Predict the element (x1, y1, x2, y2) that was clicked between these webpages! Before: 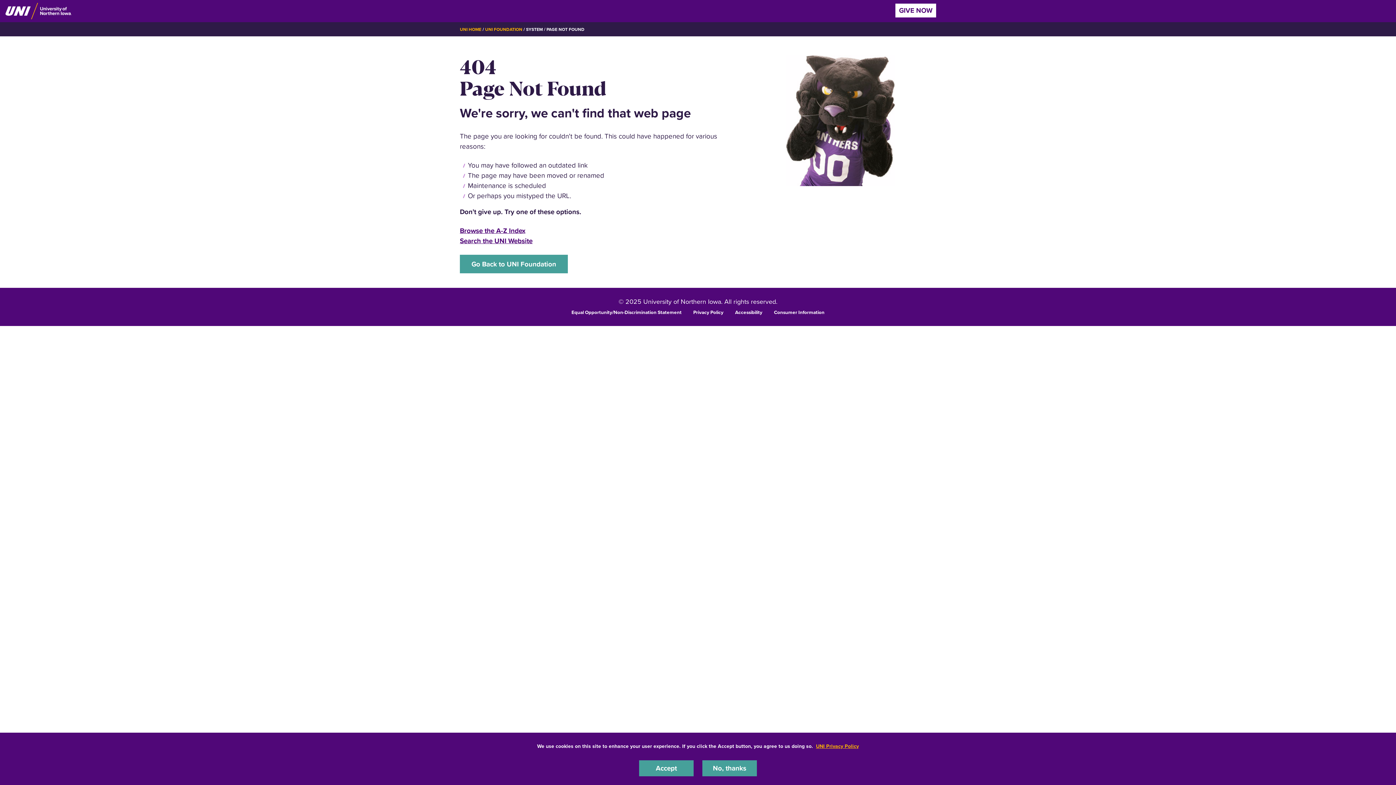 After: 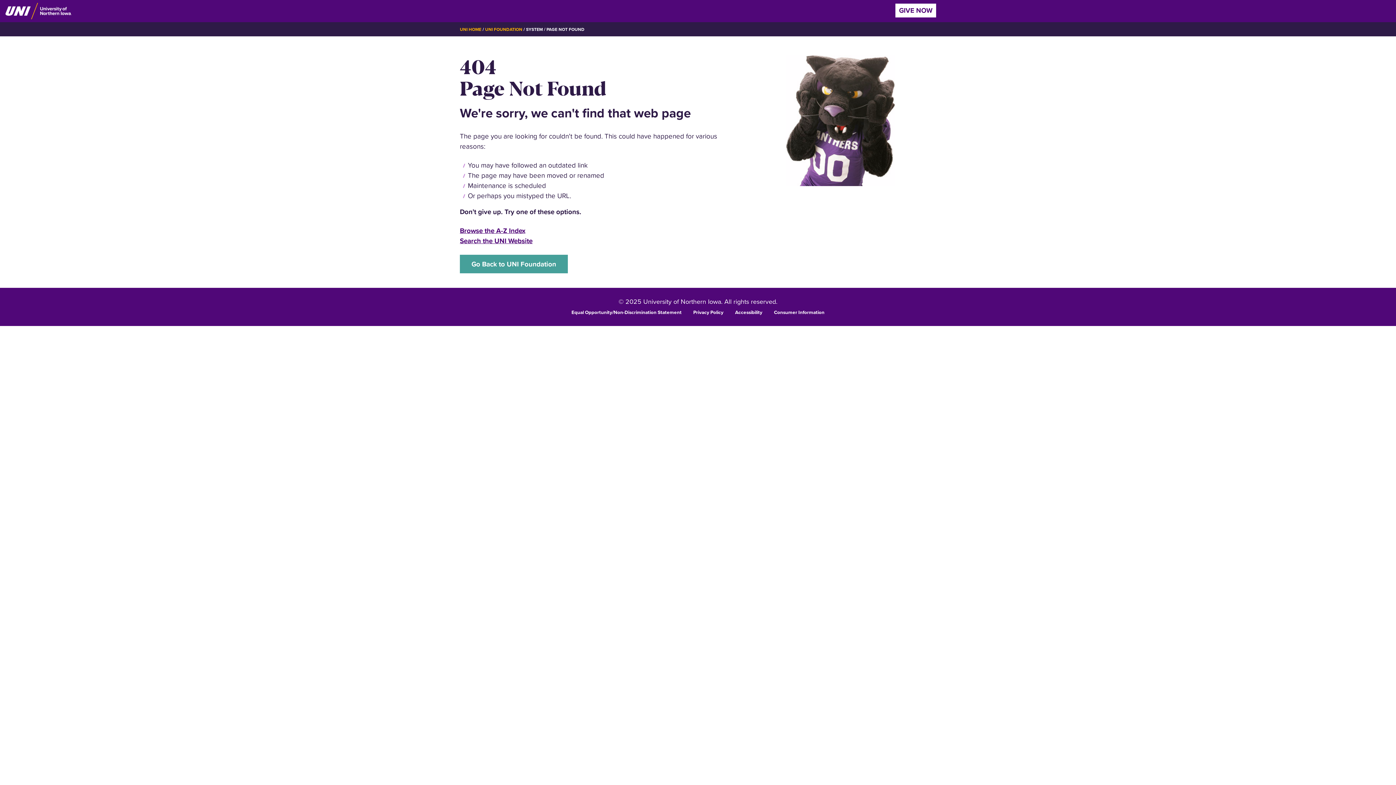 Action: bbox: (702, 760, 757, 776) label: No, thanks